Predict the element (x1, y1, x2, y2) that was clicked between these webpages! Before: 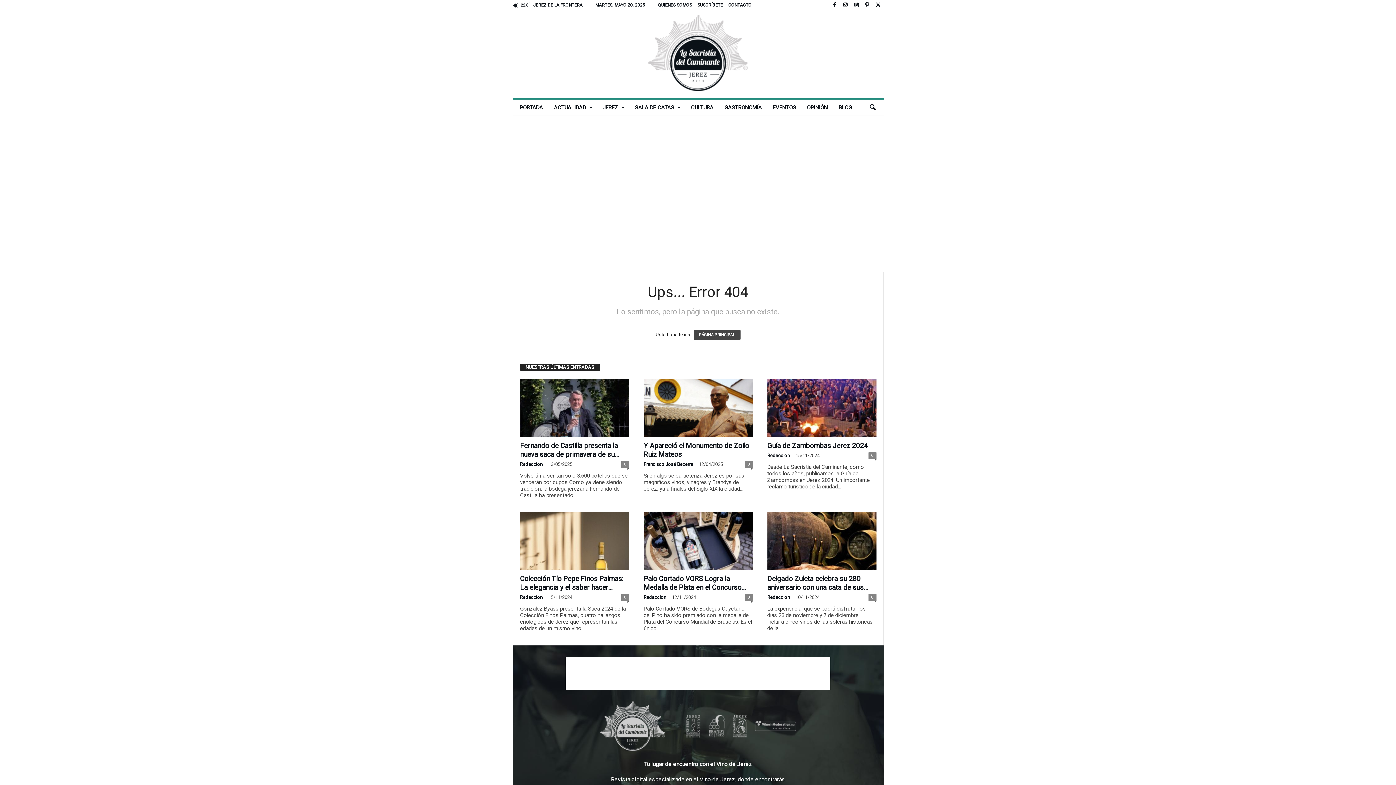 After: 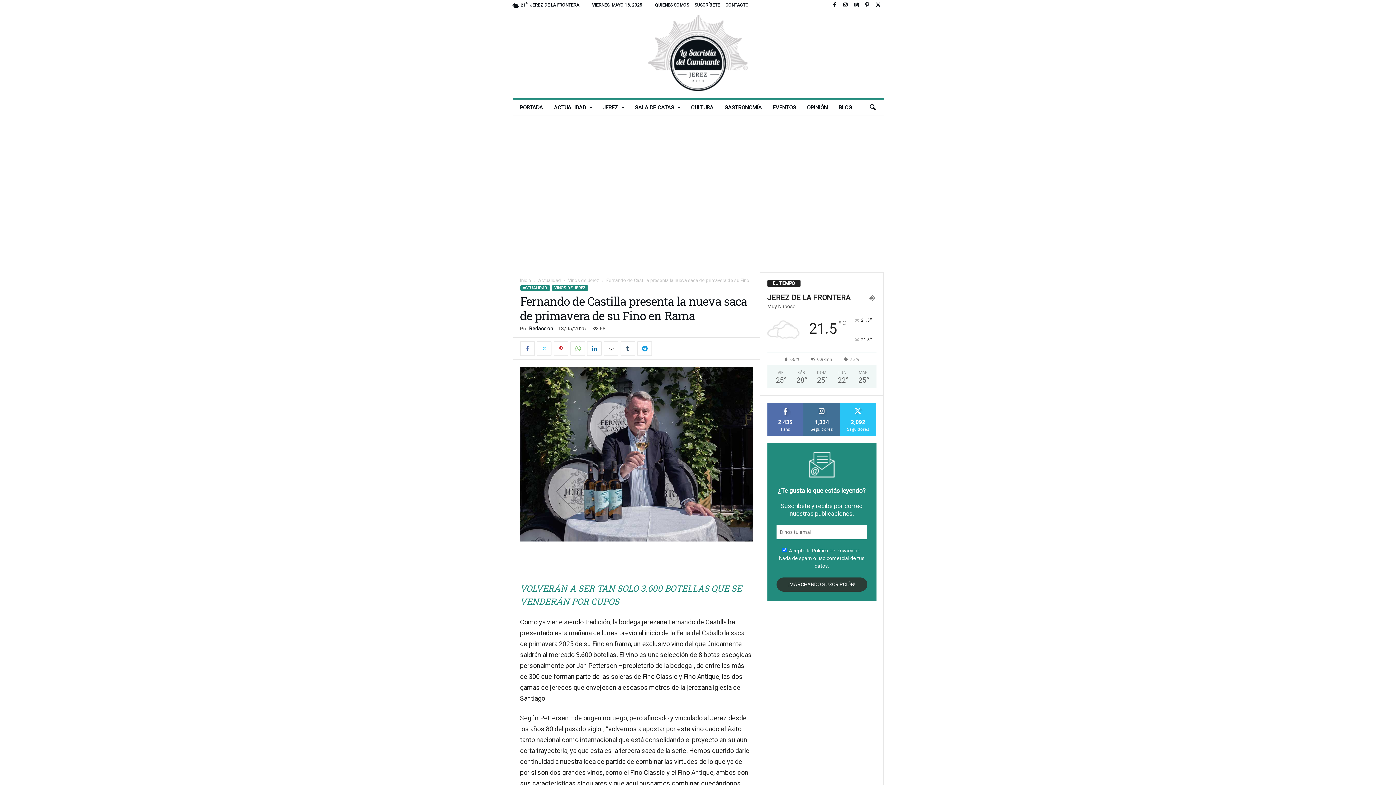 Action: label: 0 bbox: (621, 461, 629, 468)